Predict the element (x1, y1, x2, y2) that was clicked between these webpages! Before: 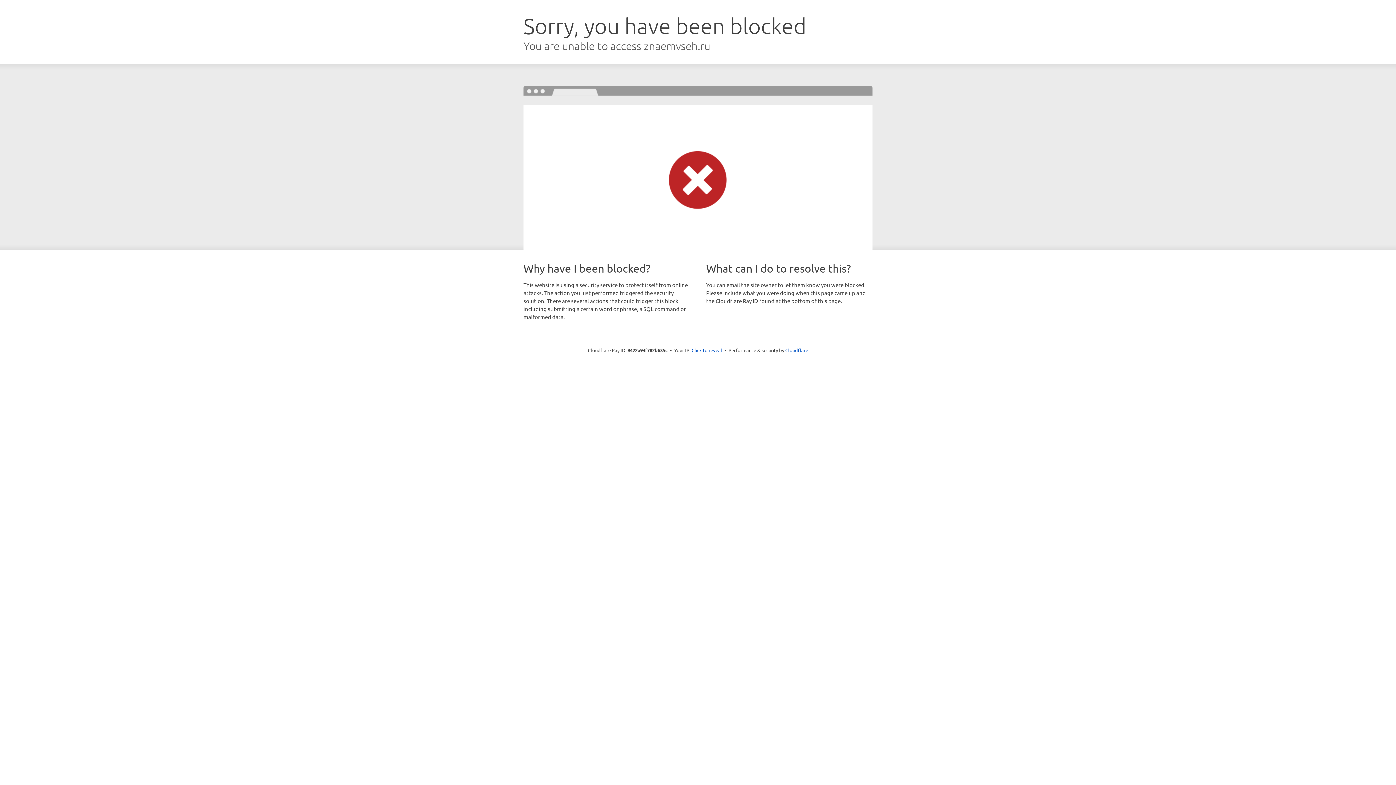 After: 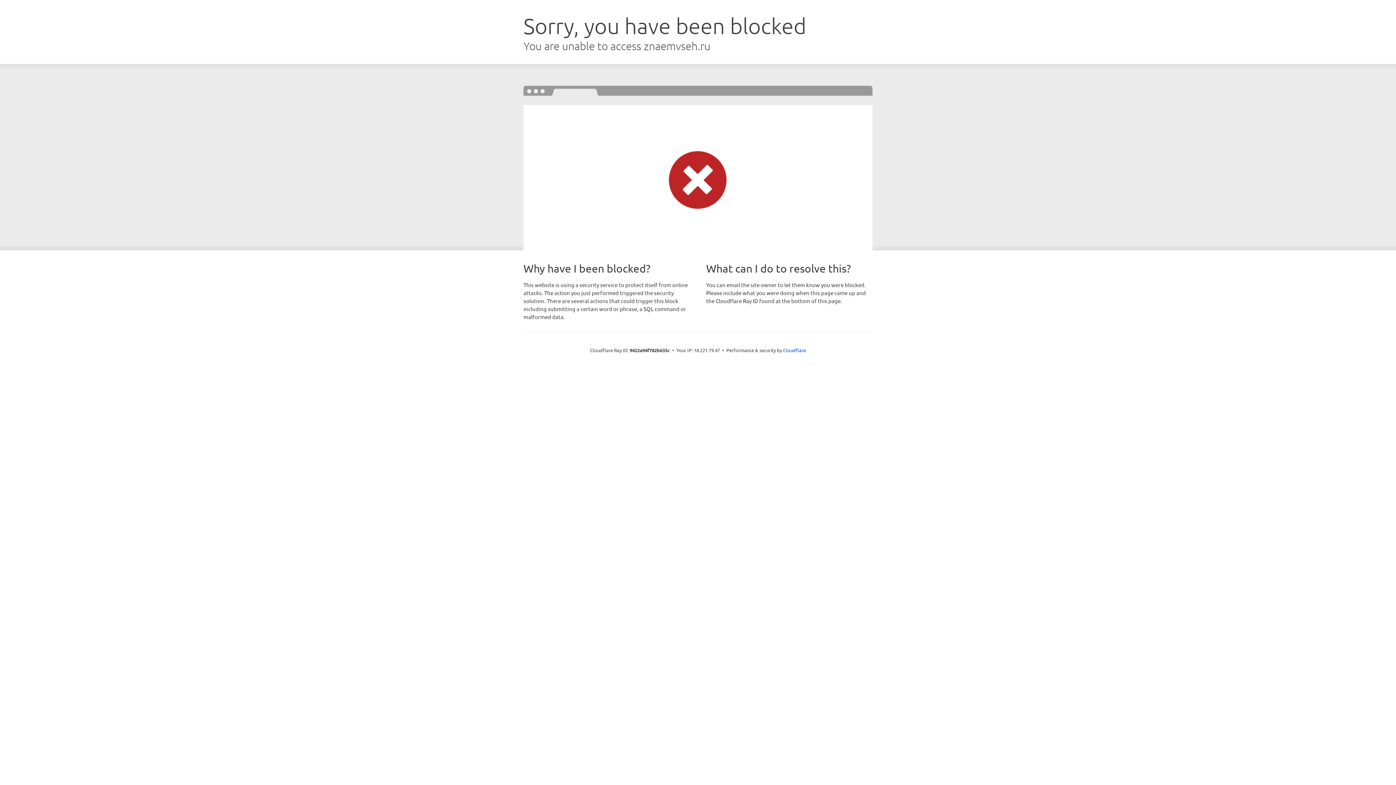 Action: bbox: (691, 346, 722, 353) label: Click to reveal